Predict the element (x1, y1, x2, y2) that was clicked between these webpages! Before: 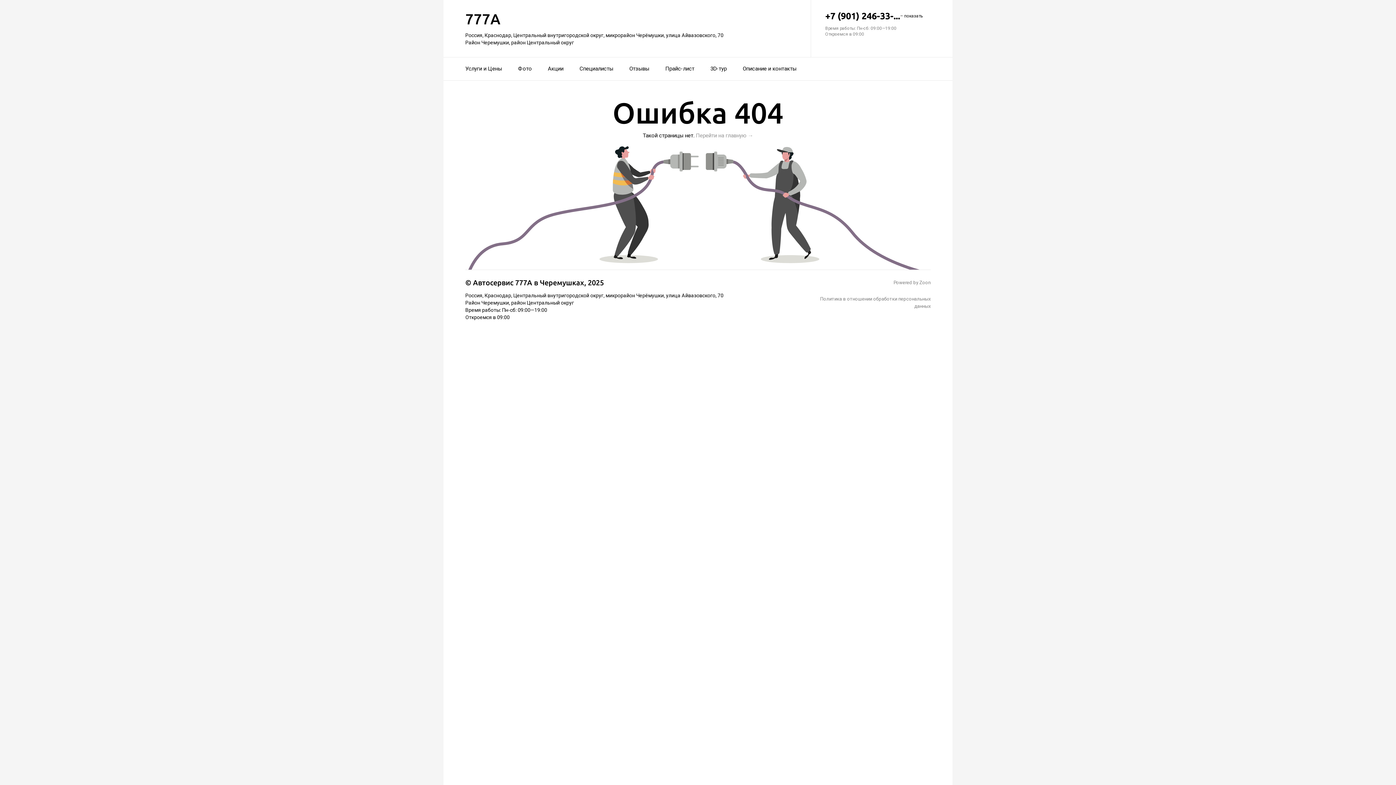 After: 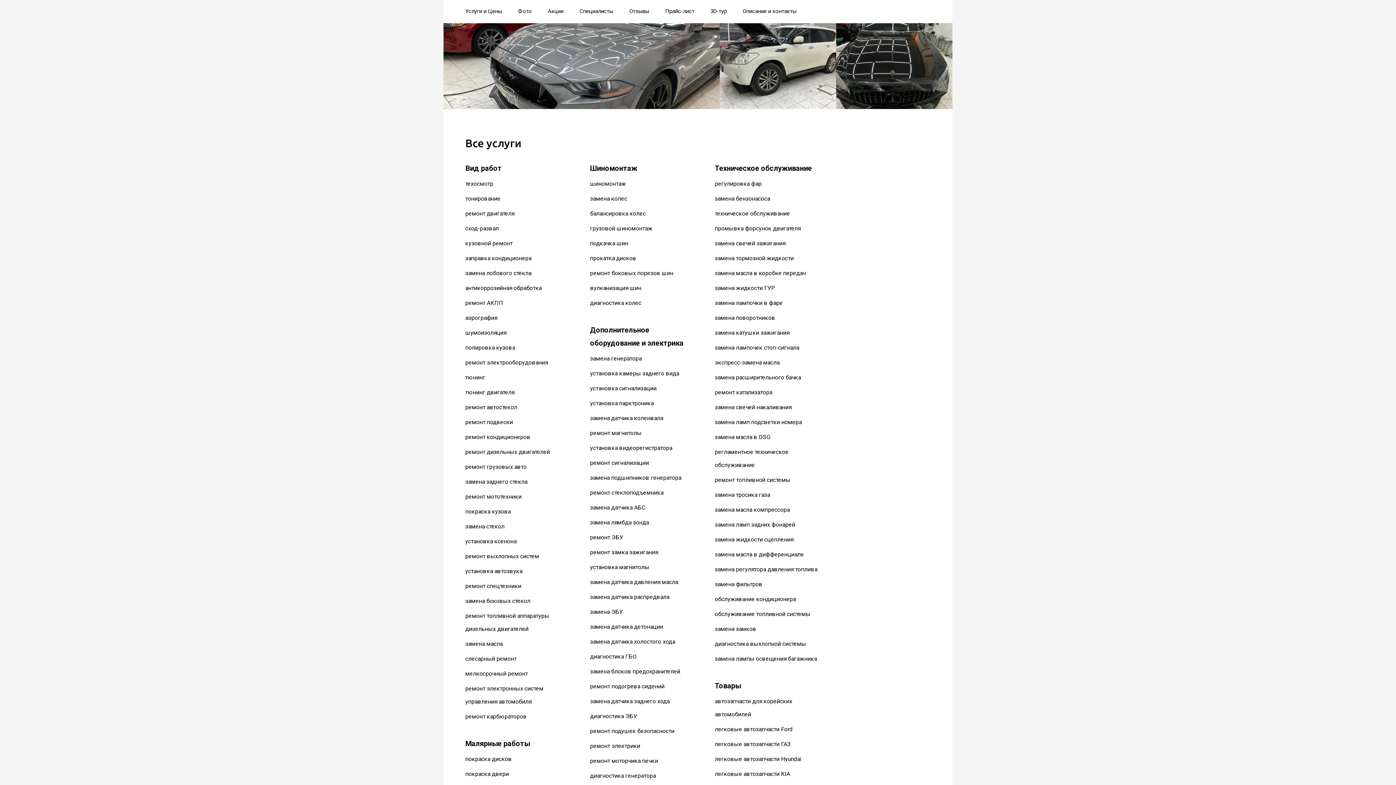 Action: bbox: (518, 60, 532, 77) label: Фото